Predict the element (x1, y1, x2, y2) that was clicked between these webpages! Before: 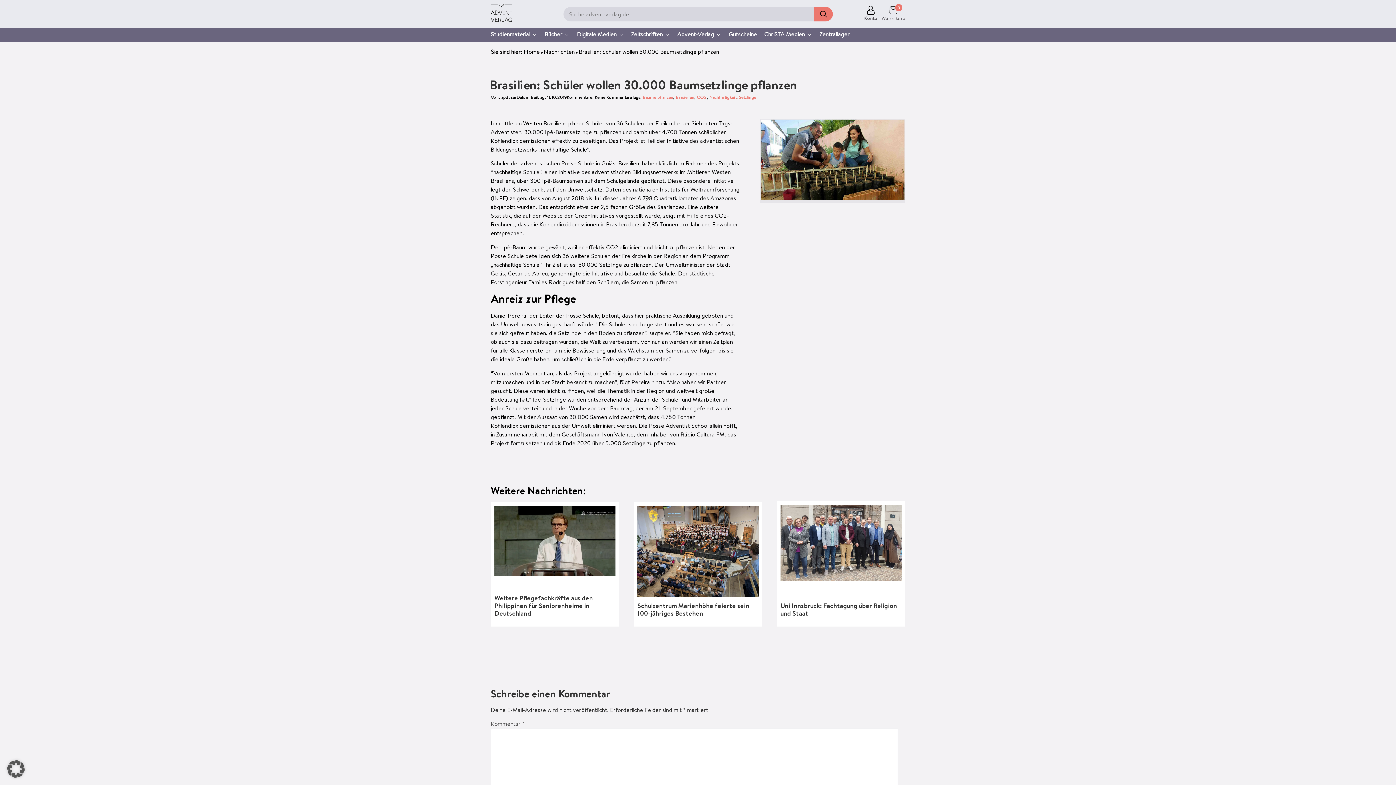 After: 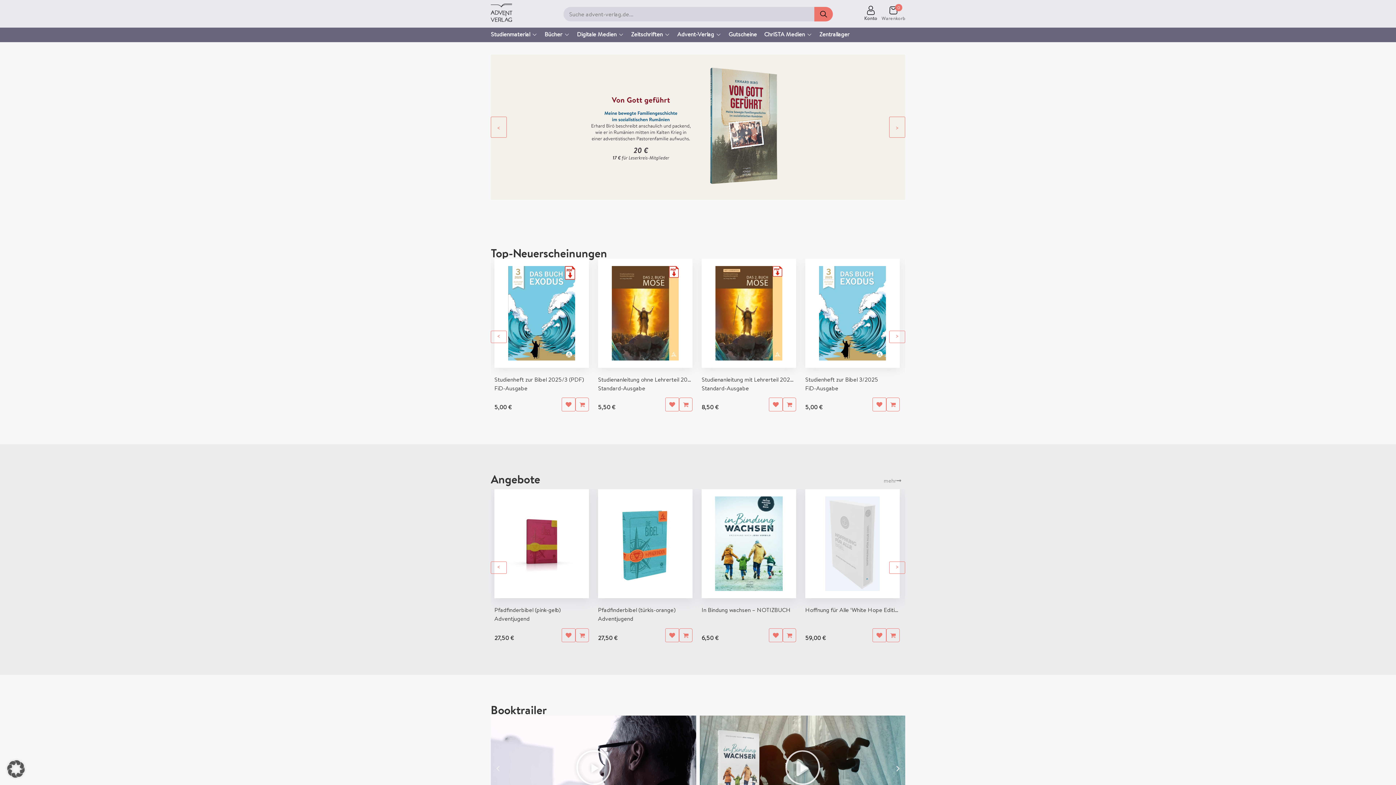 Action: bbox: (490, 15, 512, 23)